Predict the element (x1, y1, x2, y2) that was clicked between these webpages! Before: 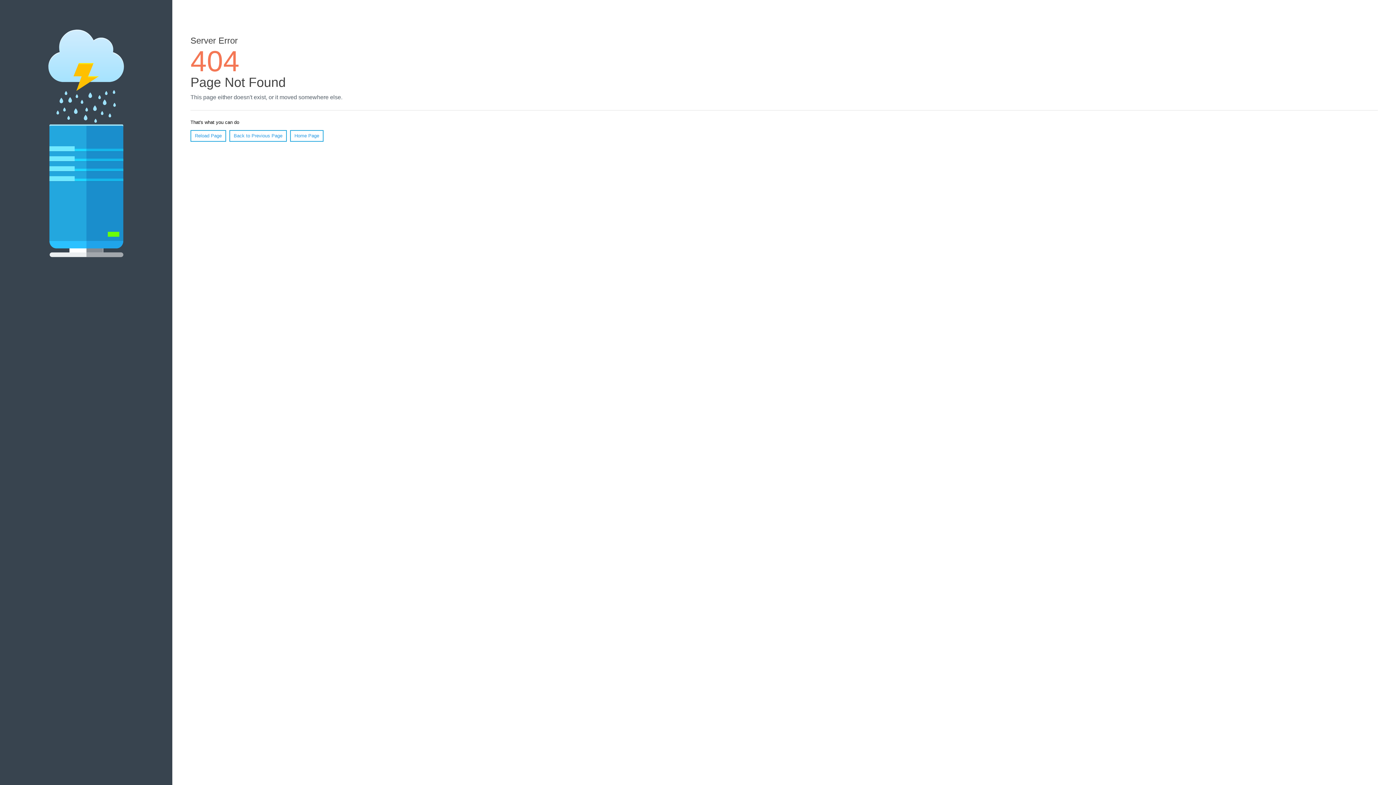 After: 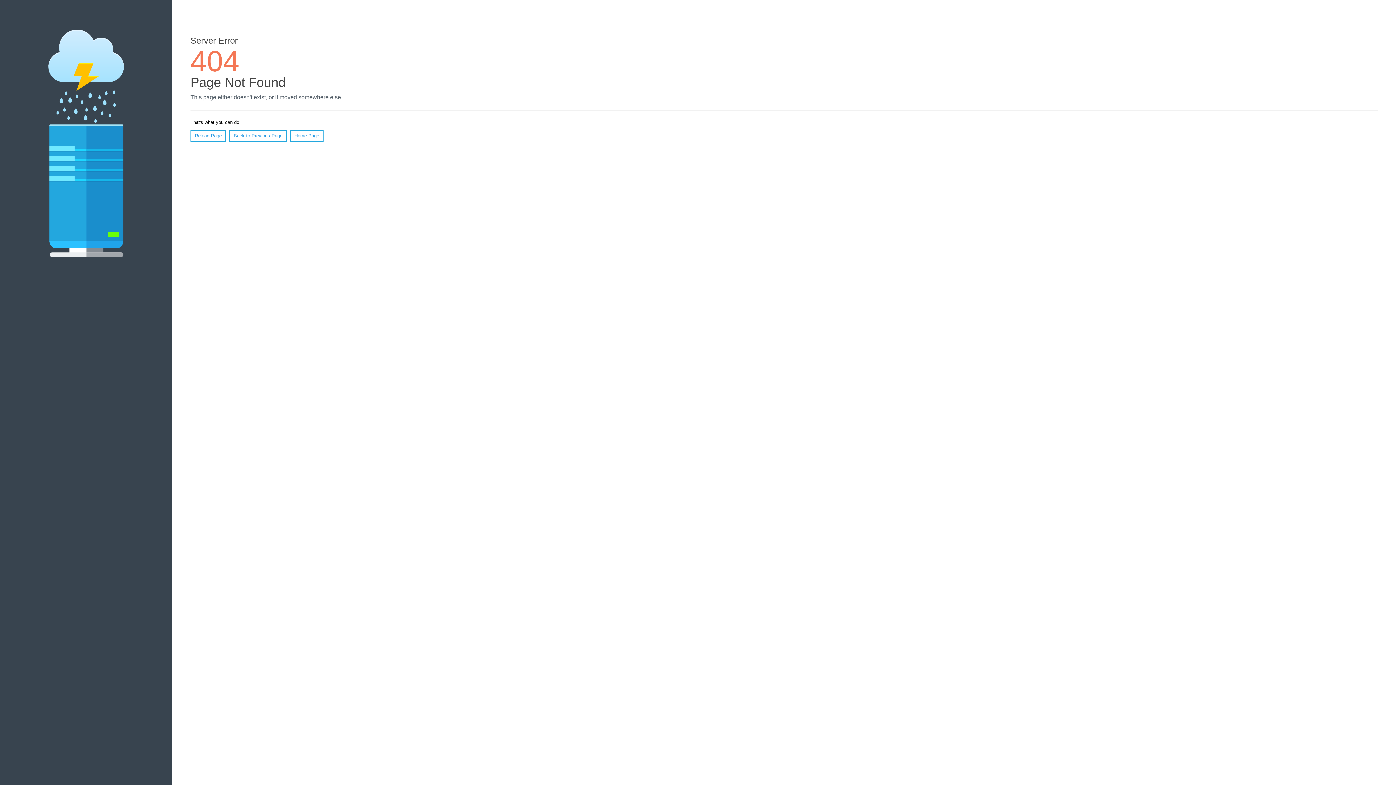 Action: label: Reload Page bbox: (190, 130, 226, 141)